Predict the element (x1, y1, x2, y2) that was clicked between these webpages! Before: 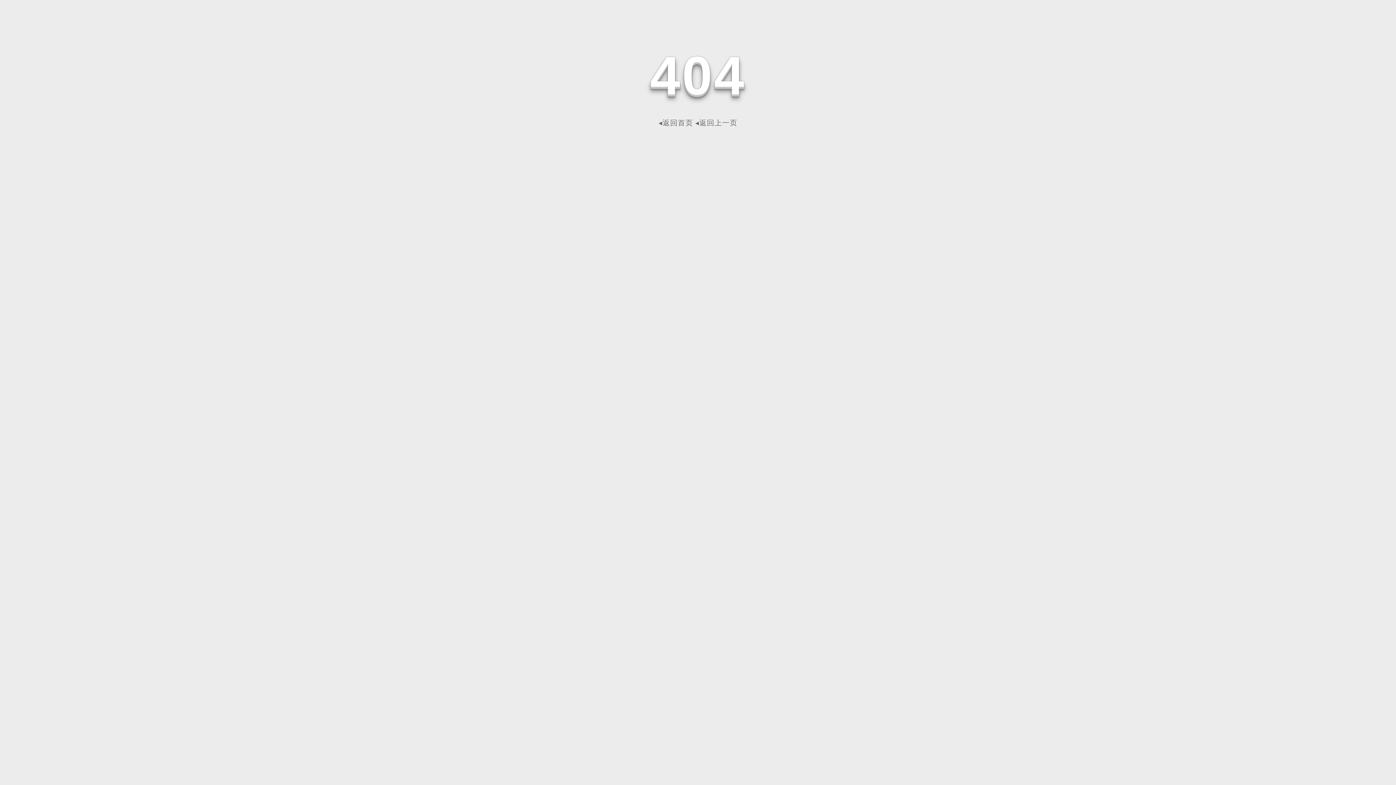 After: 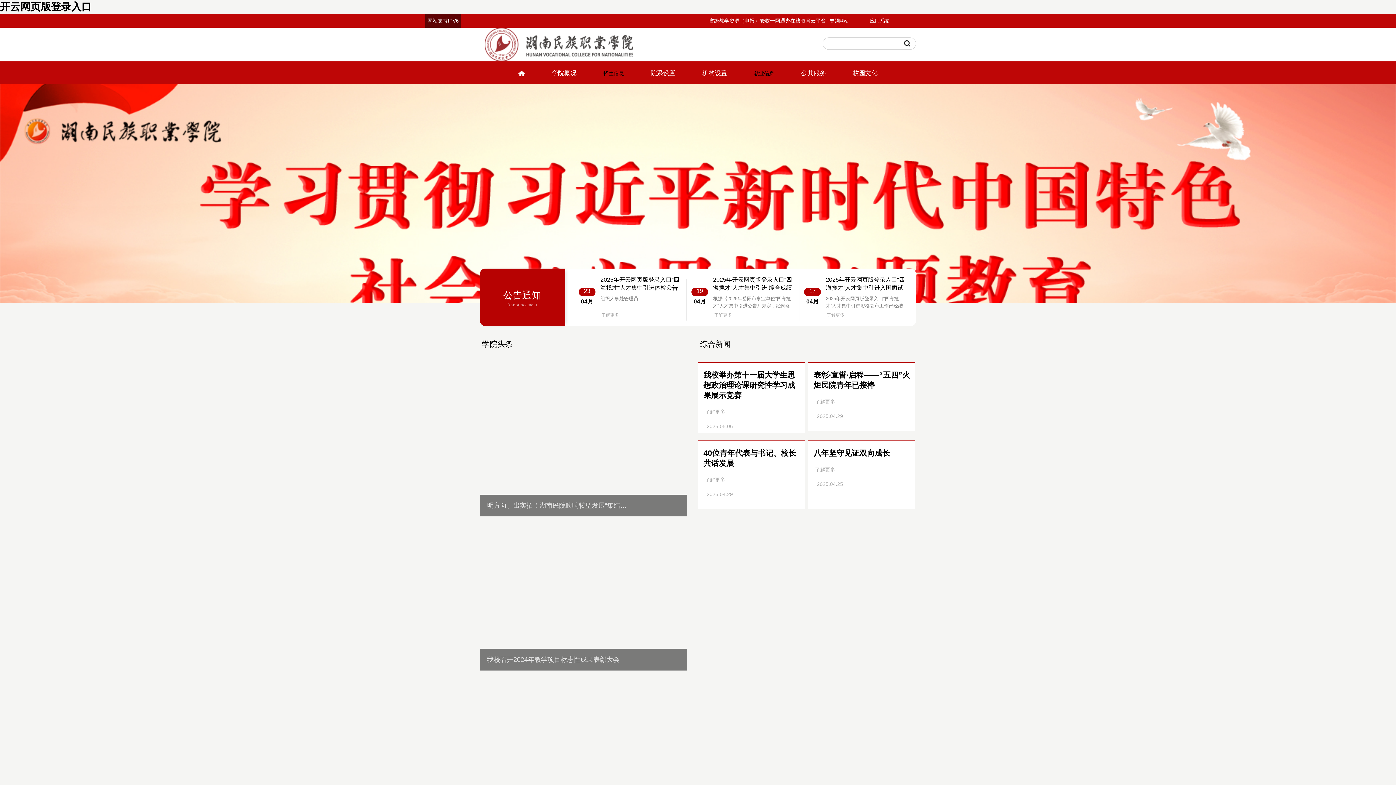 Action: label: ◂返回首页 bbox: (658, 118, 693, 126)